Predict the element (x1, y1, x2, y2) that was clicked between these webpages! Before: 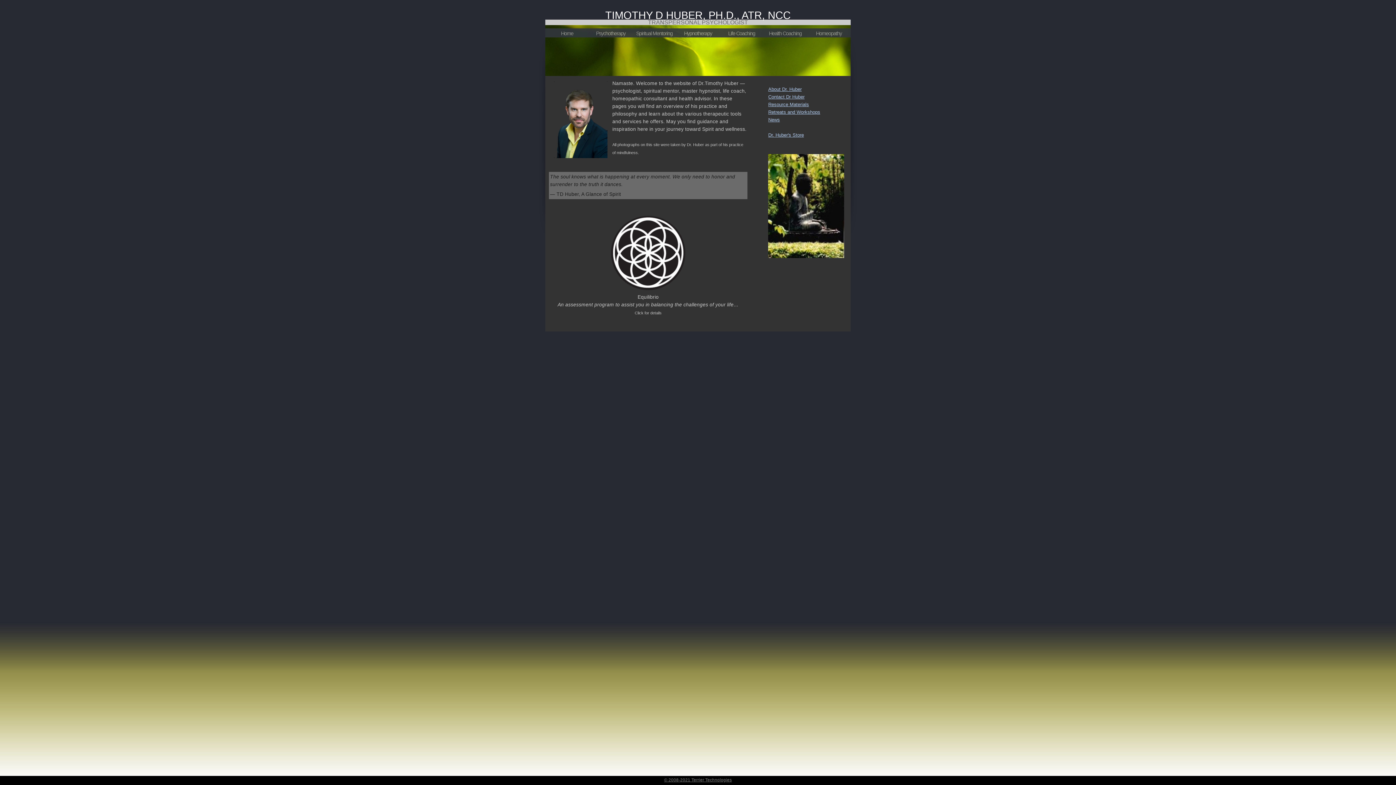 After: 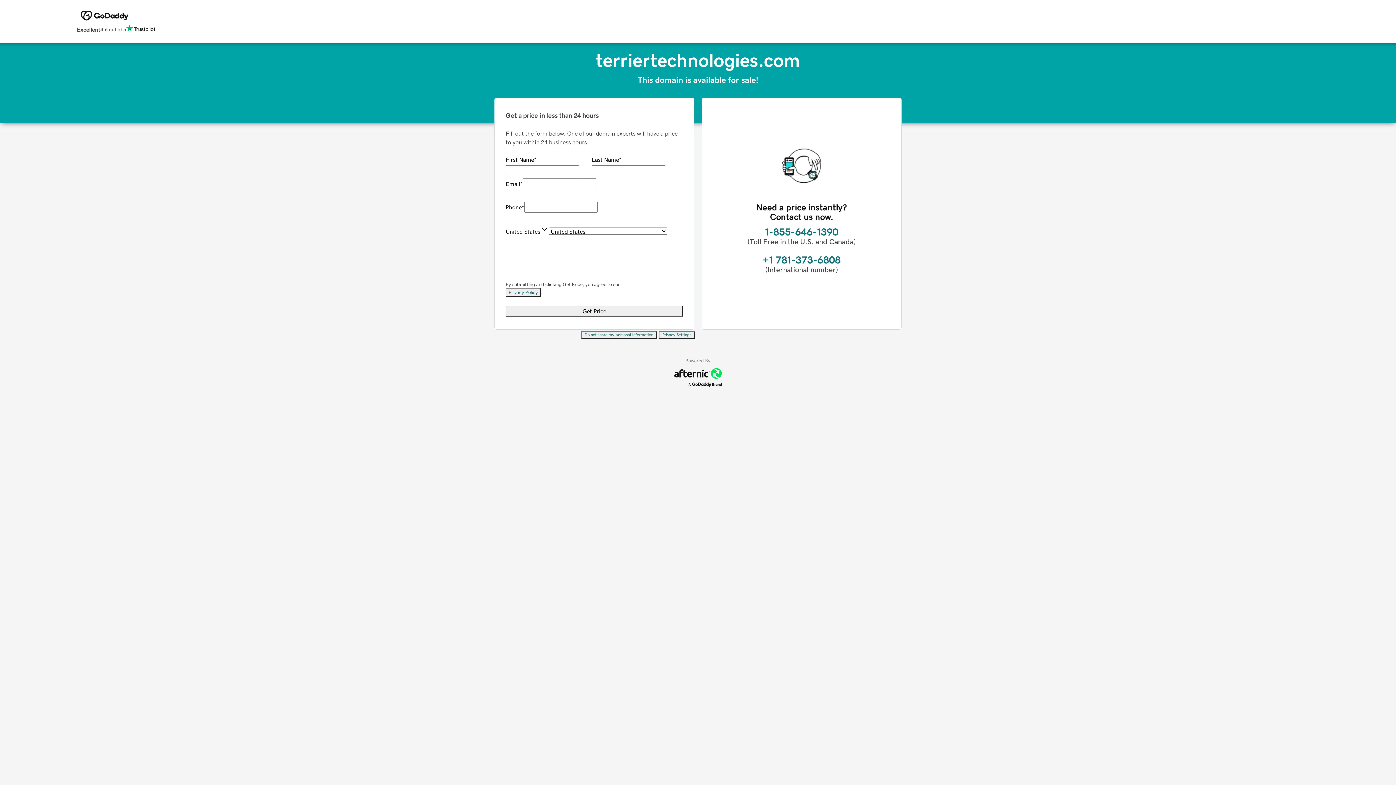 Action: label: © 2008-2021 Terrier Technologies bbox: (664, 778, 732, 782)